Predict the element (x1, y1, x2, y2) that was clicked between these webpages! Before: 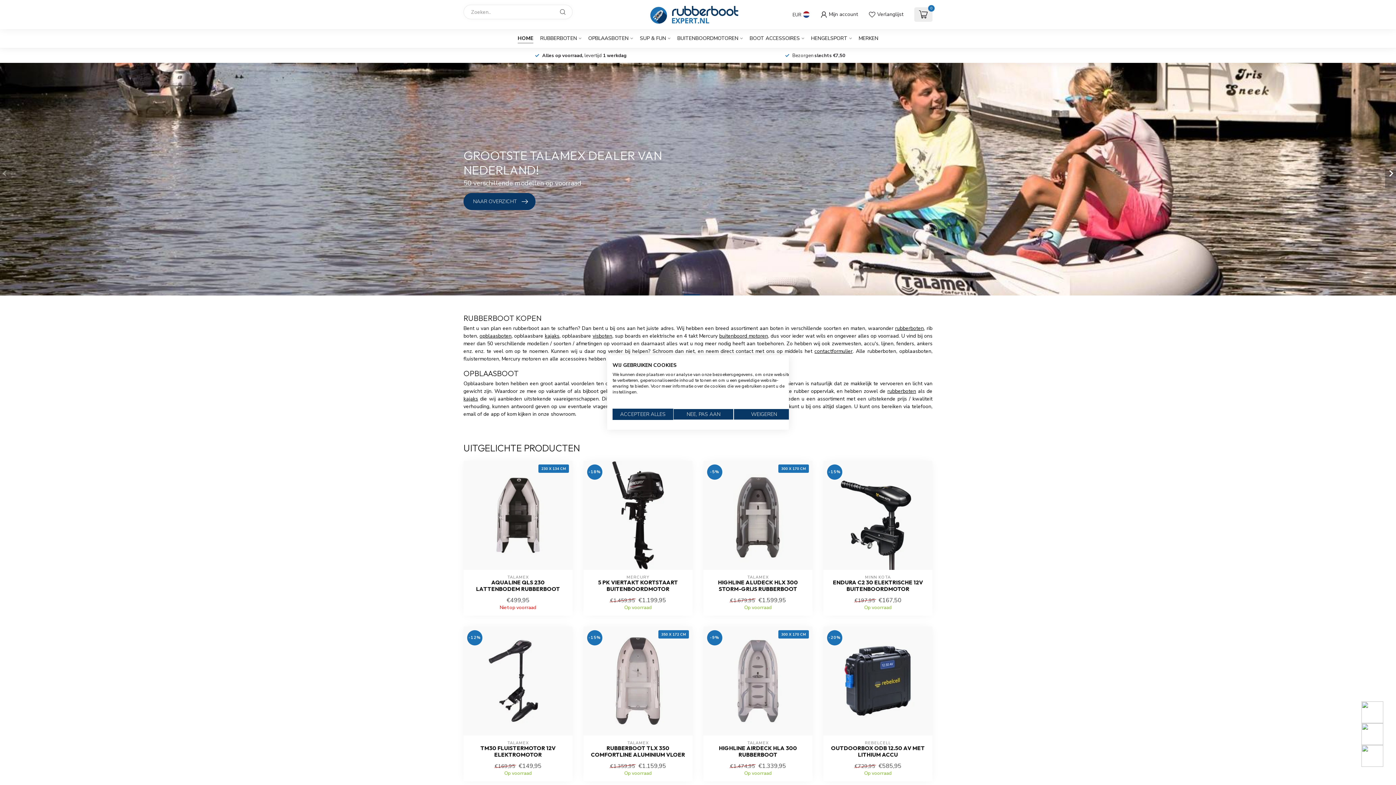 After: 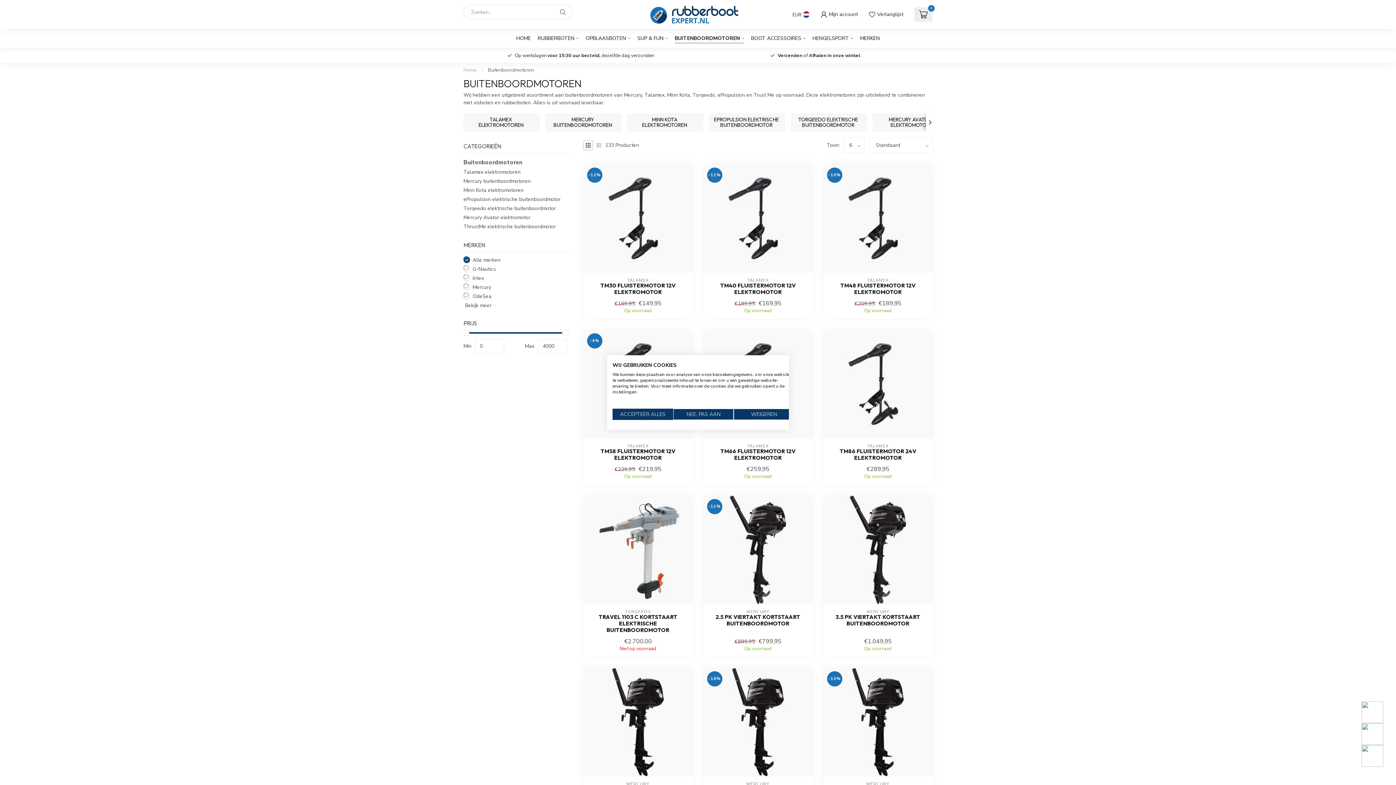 Action: label: BUITENBOORDMOTOREN bbox: (677, 29, 742, 48)